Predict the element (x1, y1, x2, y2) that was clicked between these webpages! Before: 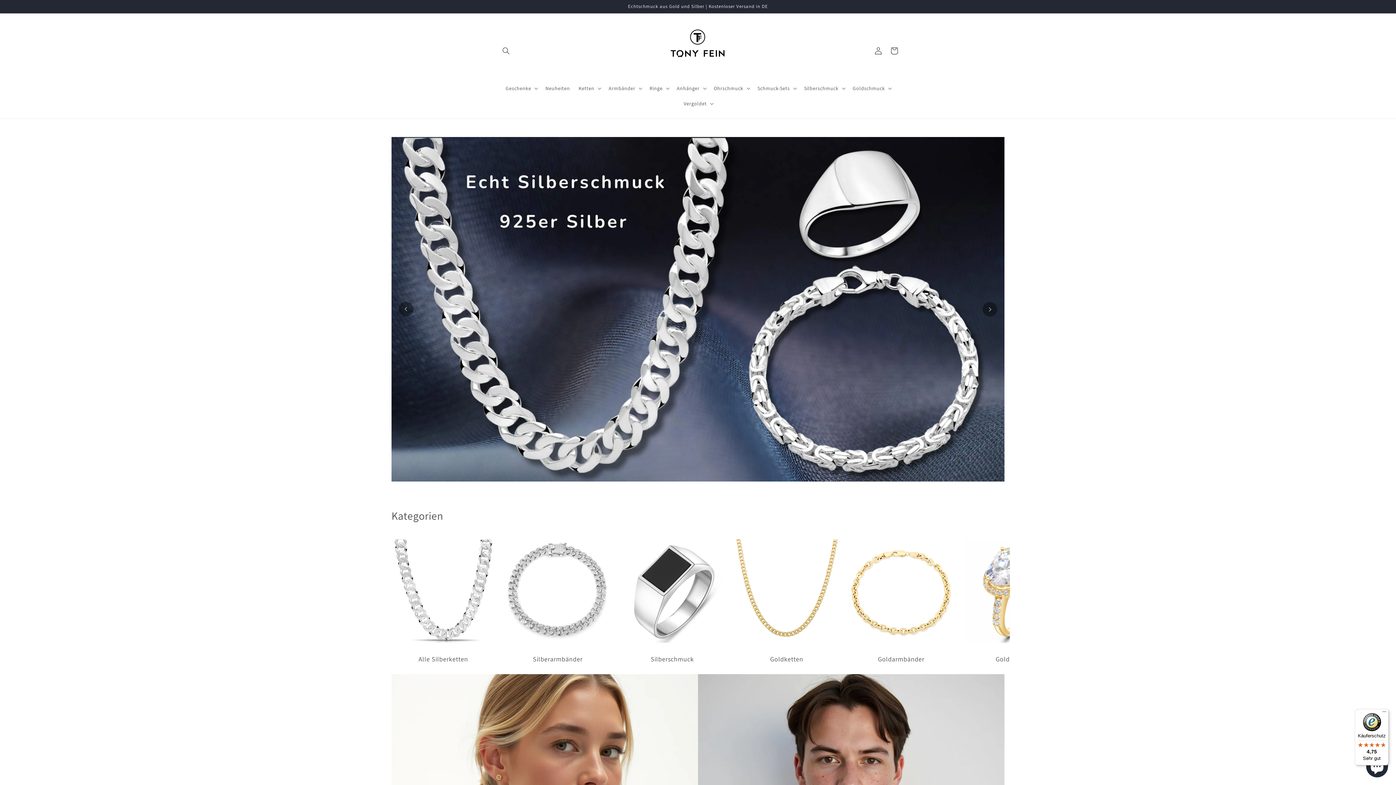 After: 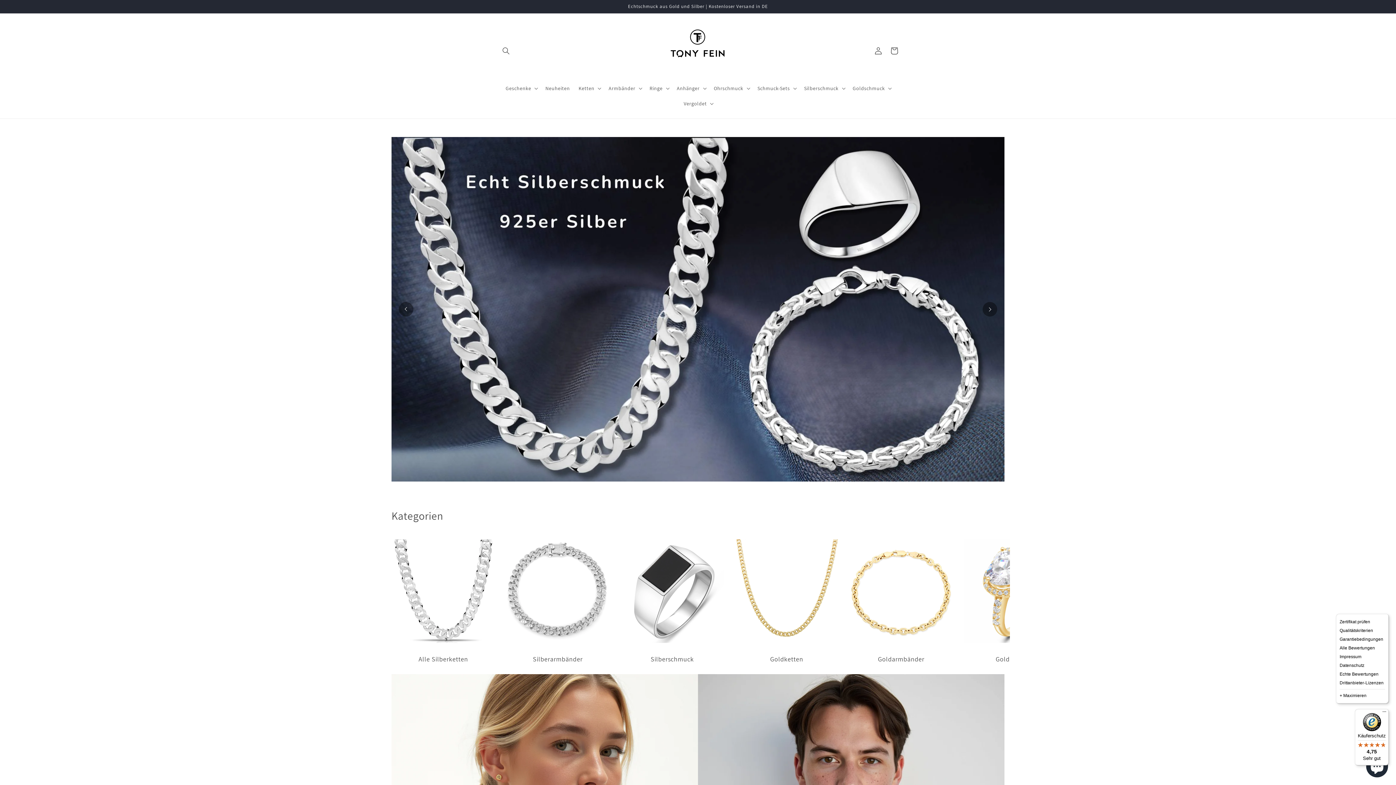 Action: label: Menü bbox: (1380, 709, 1389, 718)